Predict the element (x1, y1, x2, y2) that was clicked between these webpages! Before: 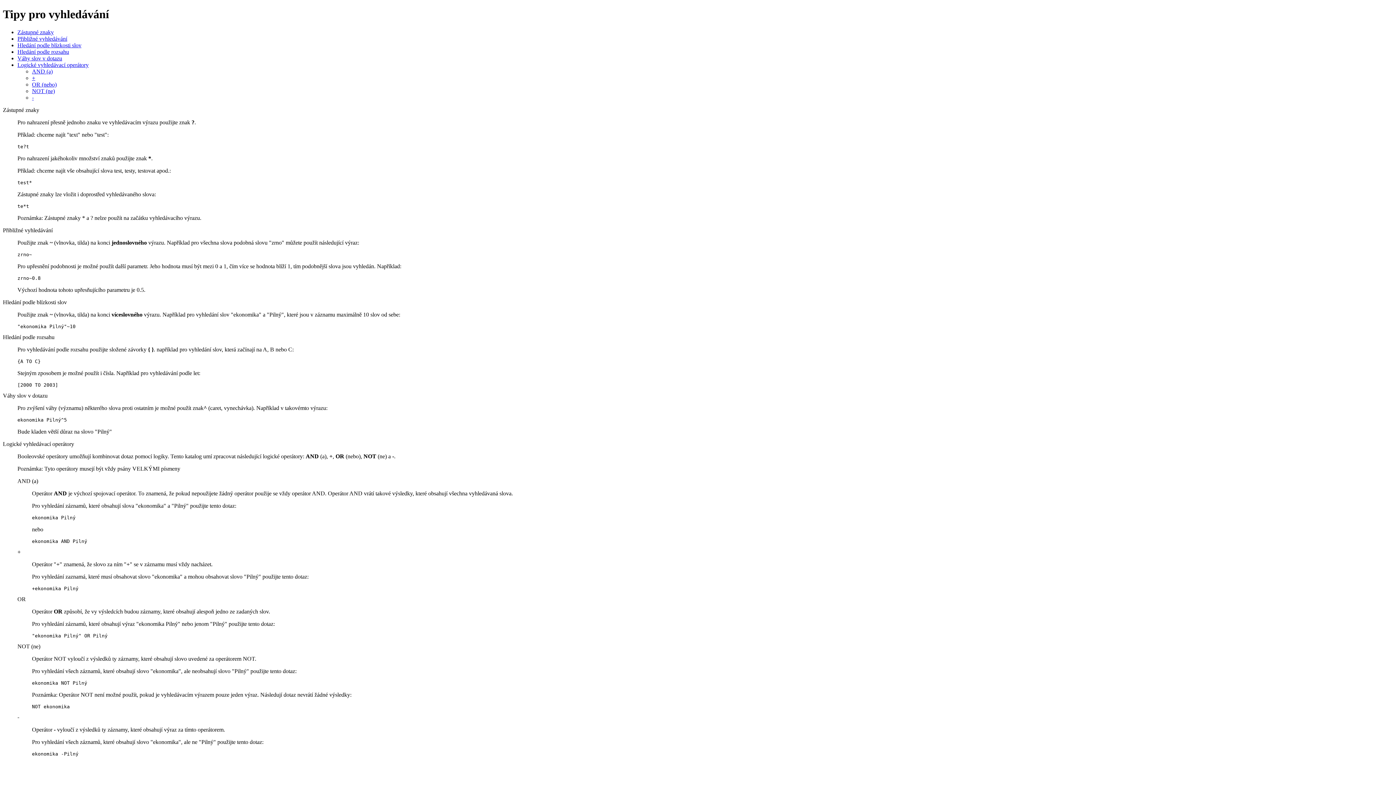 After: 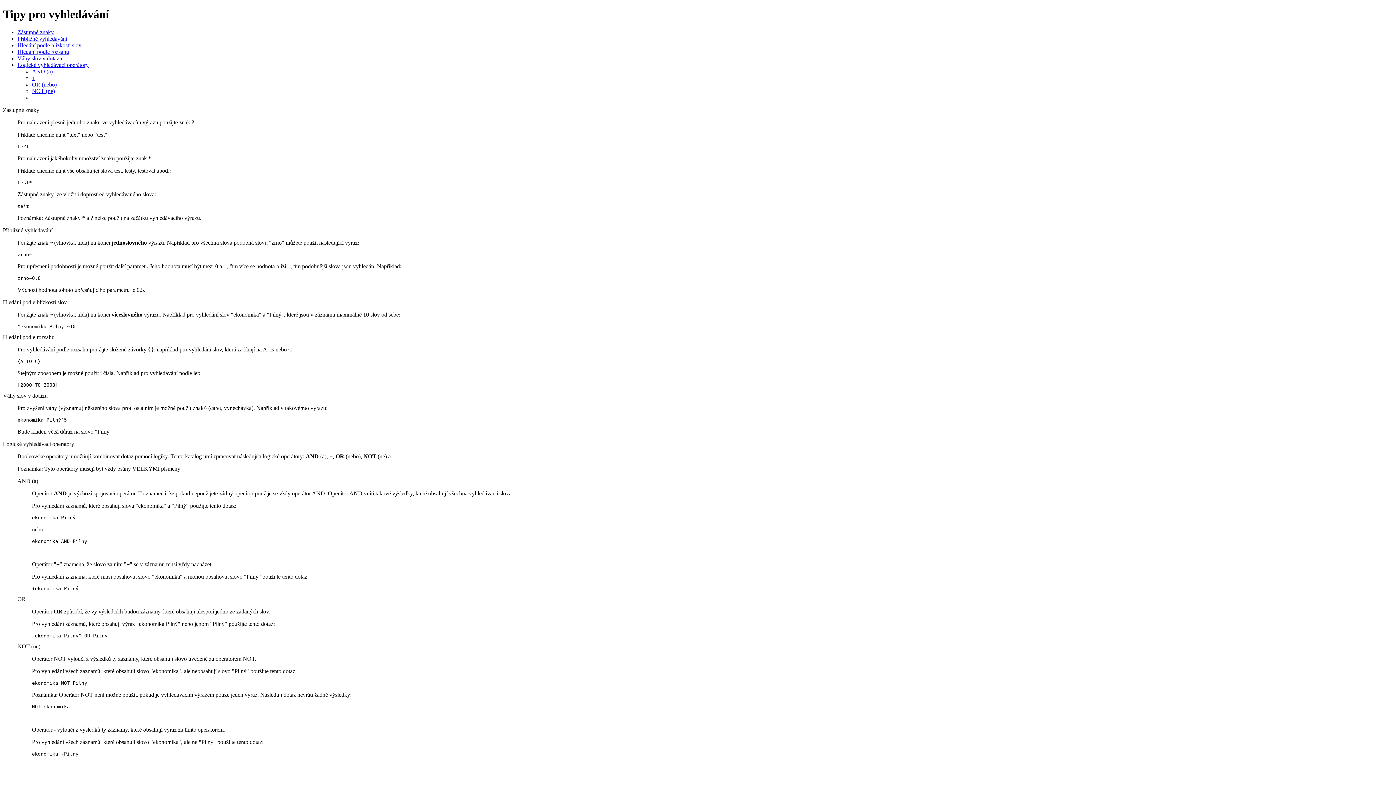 Action: label: Hledání podle rozsahu bbox: (17, 48, 69, 54)